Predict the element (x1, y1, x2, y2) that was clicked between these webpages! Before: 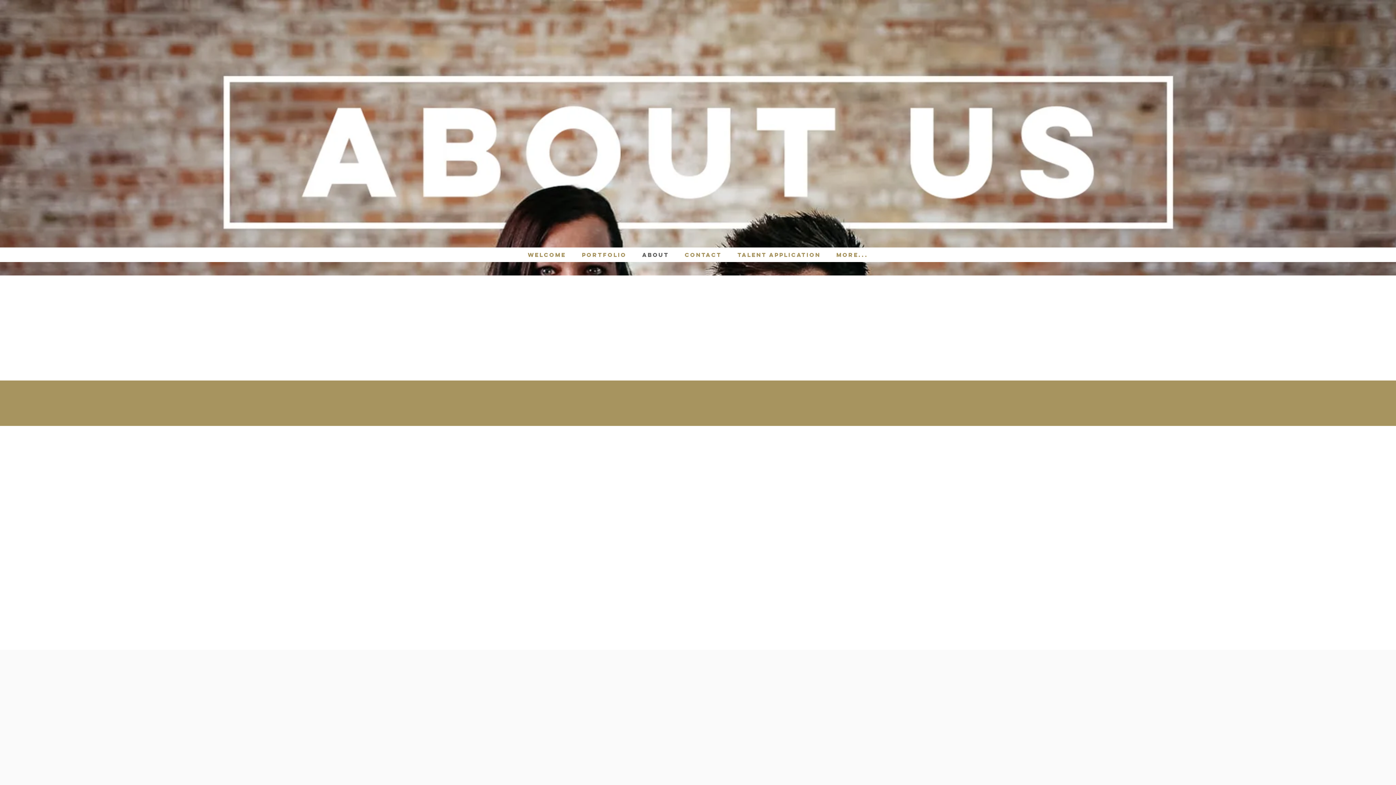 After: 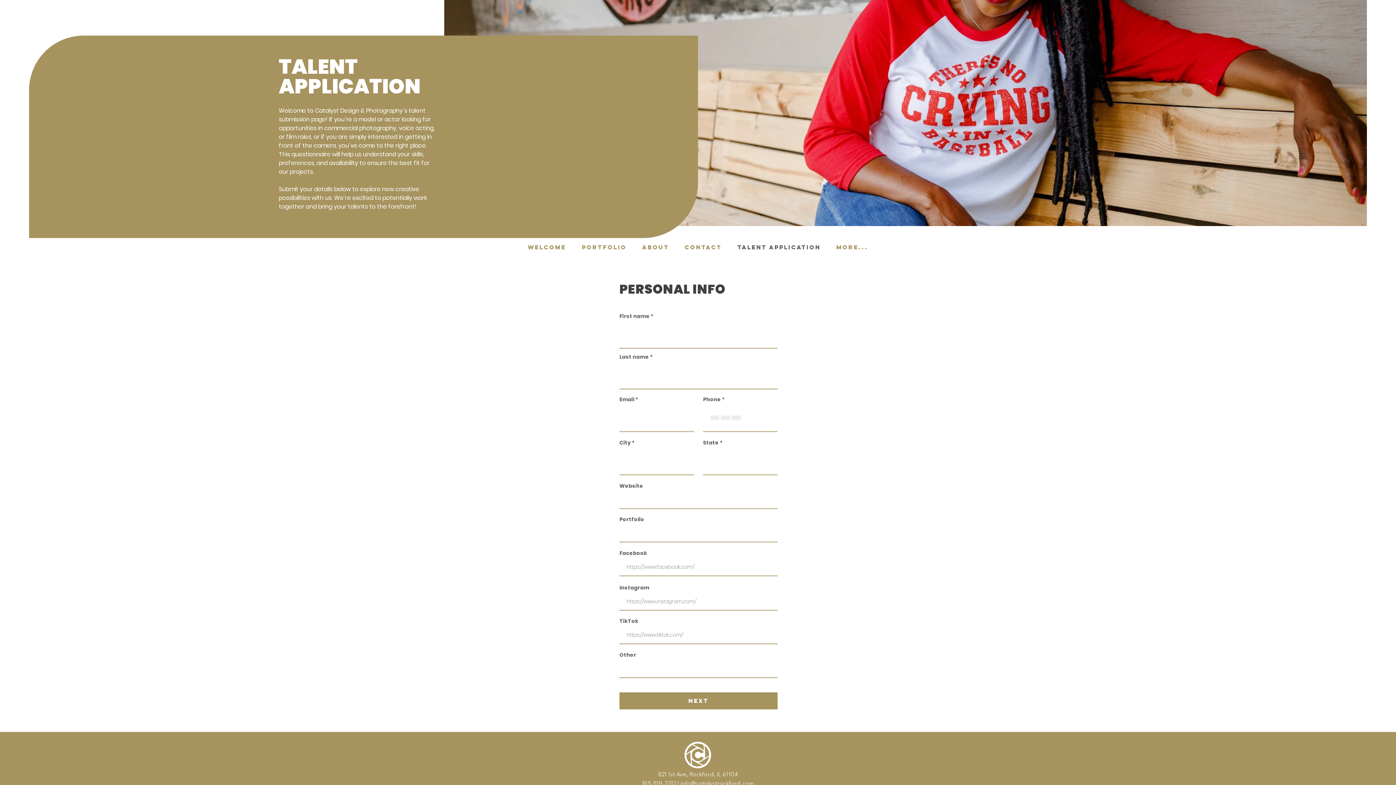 Action: label: Talent Application bbox: (729, 245, 828, 264)